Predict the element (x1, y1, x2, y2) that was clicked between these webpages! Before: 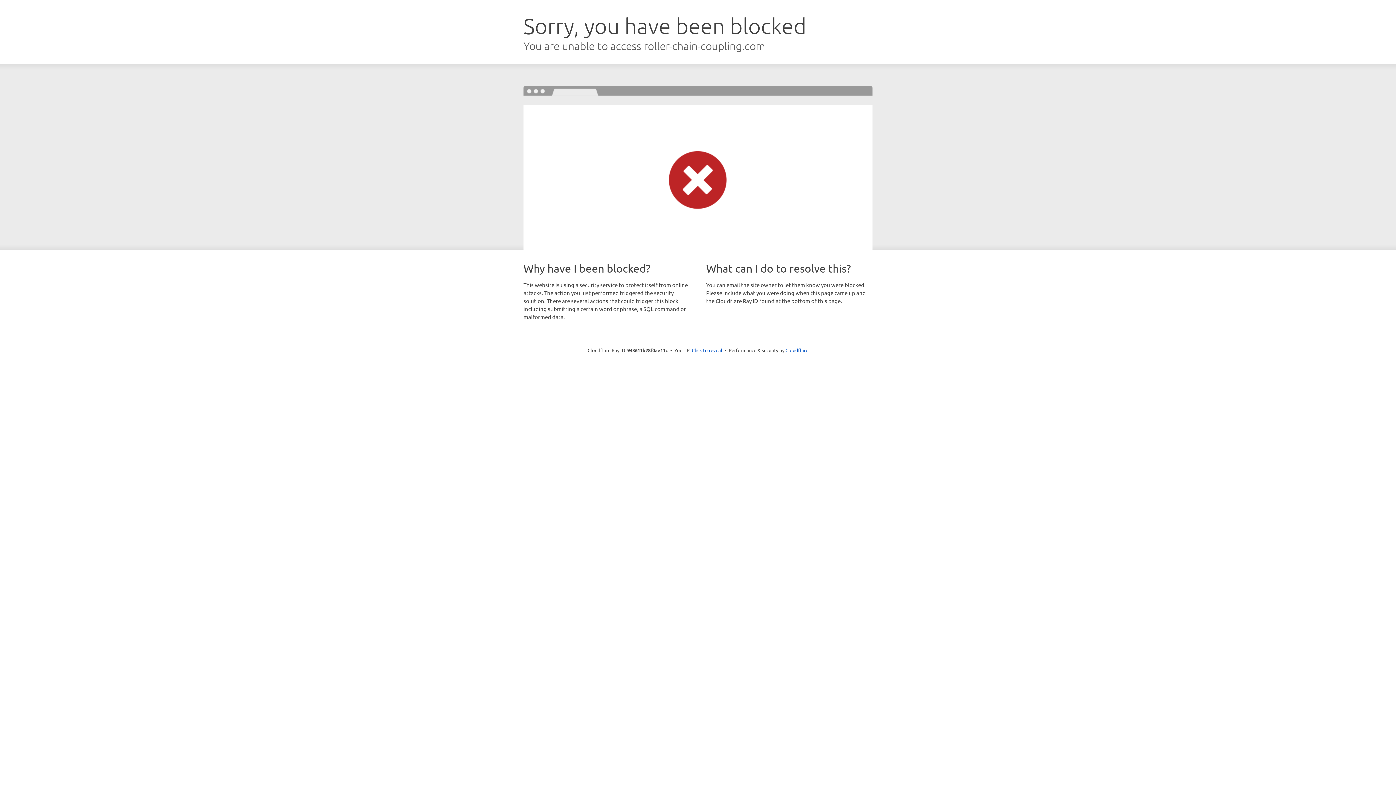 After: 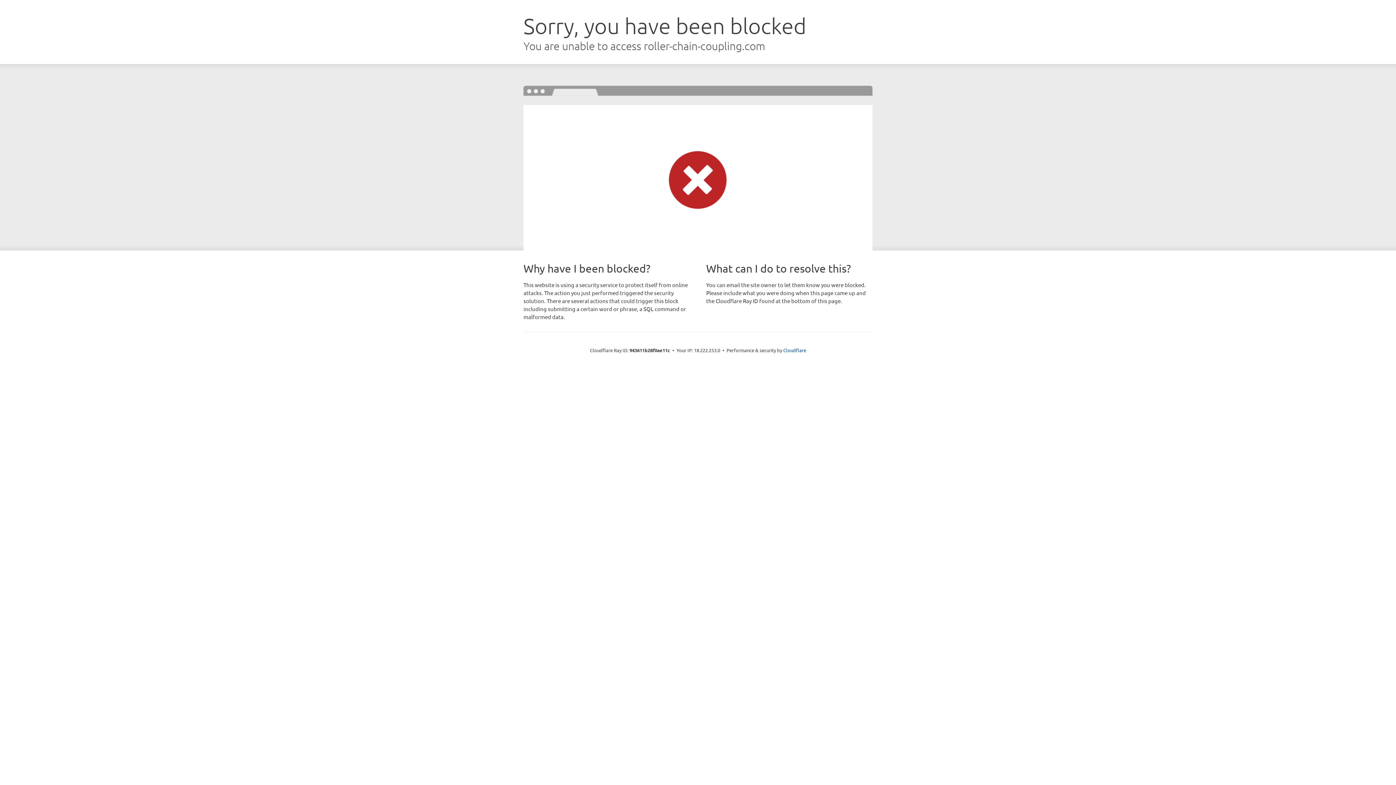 Action: label: Click to reveal bbox: (692, 346, 722, 353)